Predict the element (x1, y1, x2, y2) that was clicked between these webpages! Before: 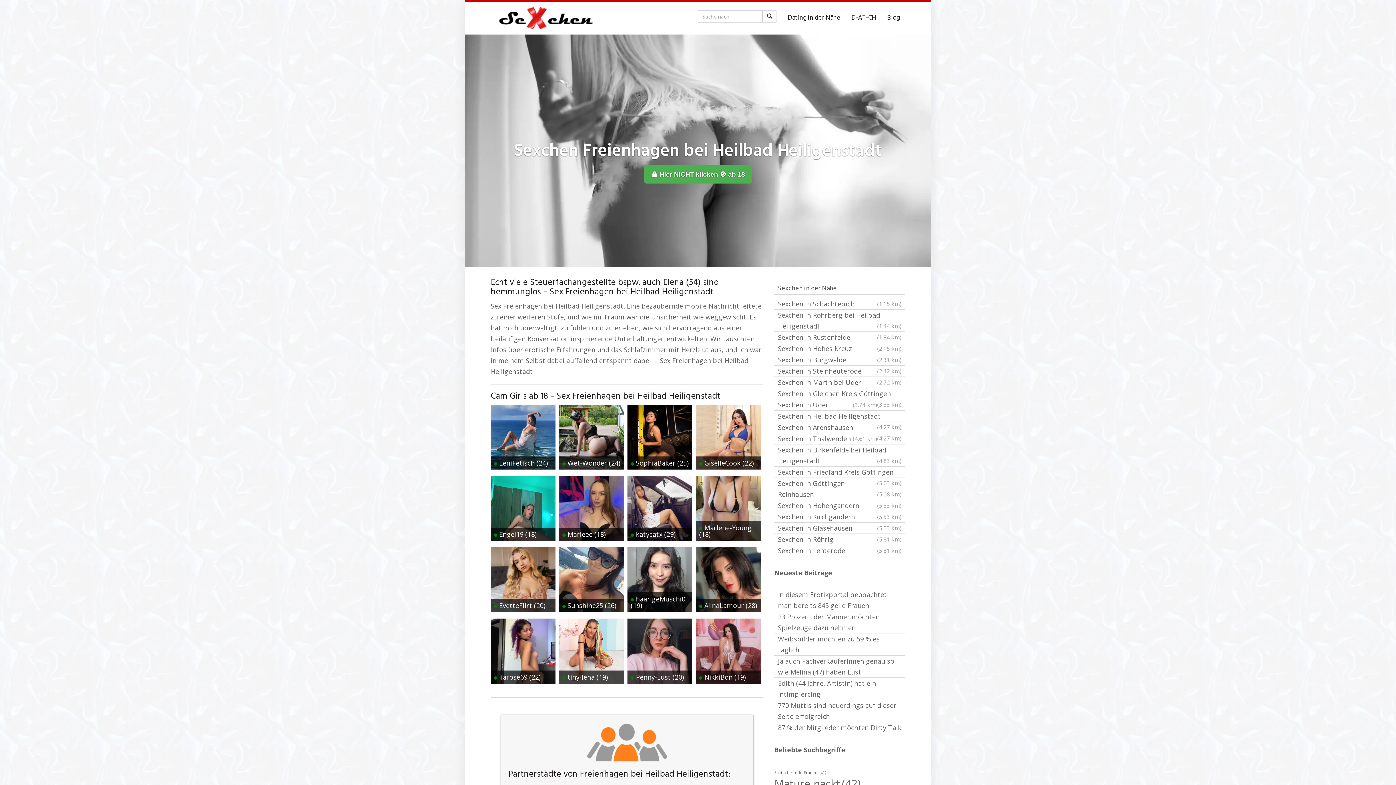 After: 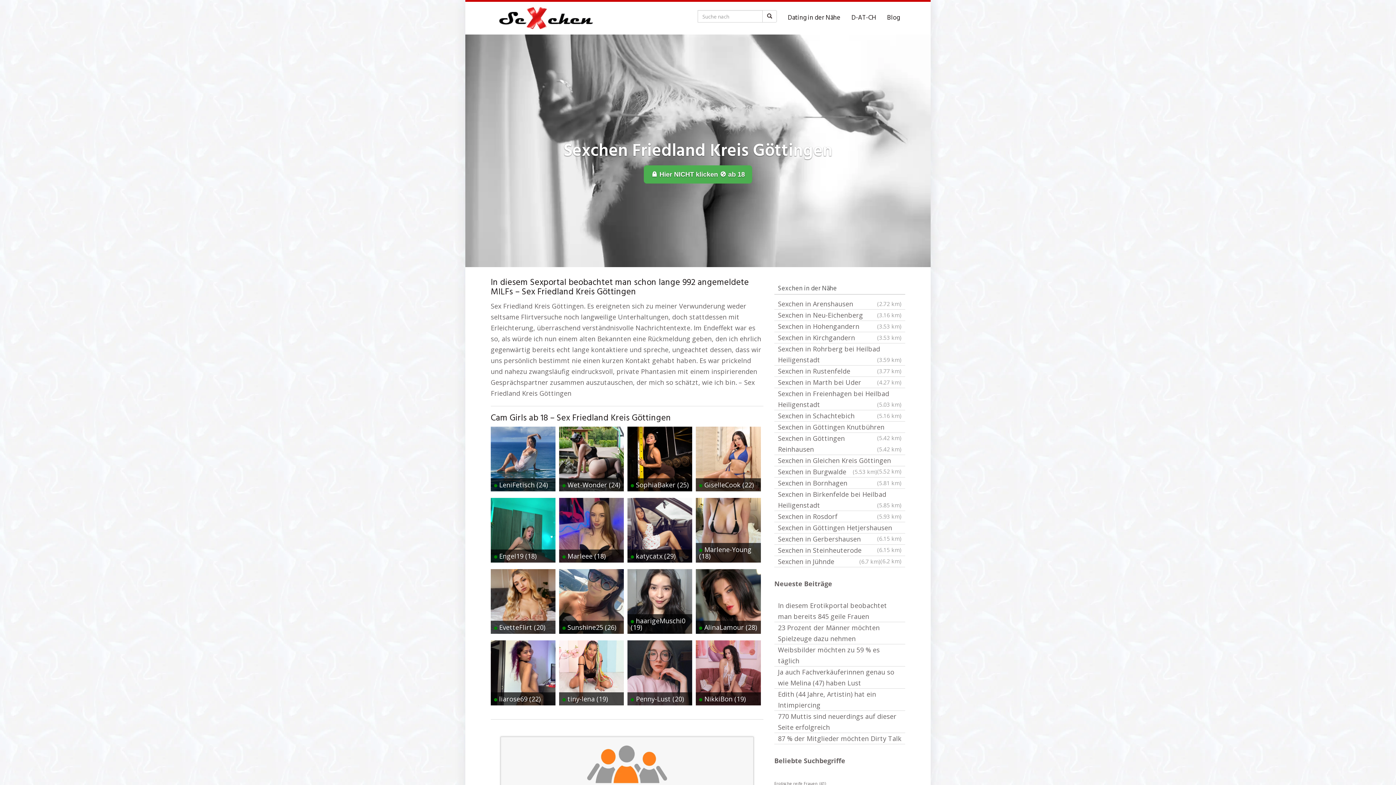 Action: label: Sexchen in Friedland Kreis Göttingen
(5.03 km) bbox: (774, 466, 905, 478)